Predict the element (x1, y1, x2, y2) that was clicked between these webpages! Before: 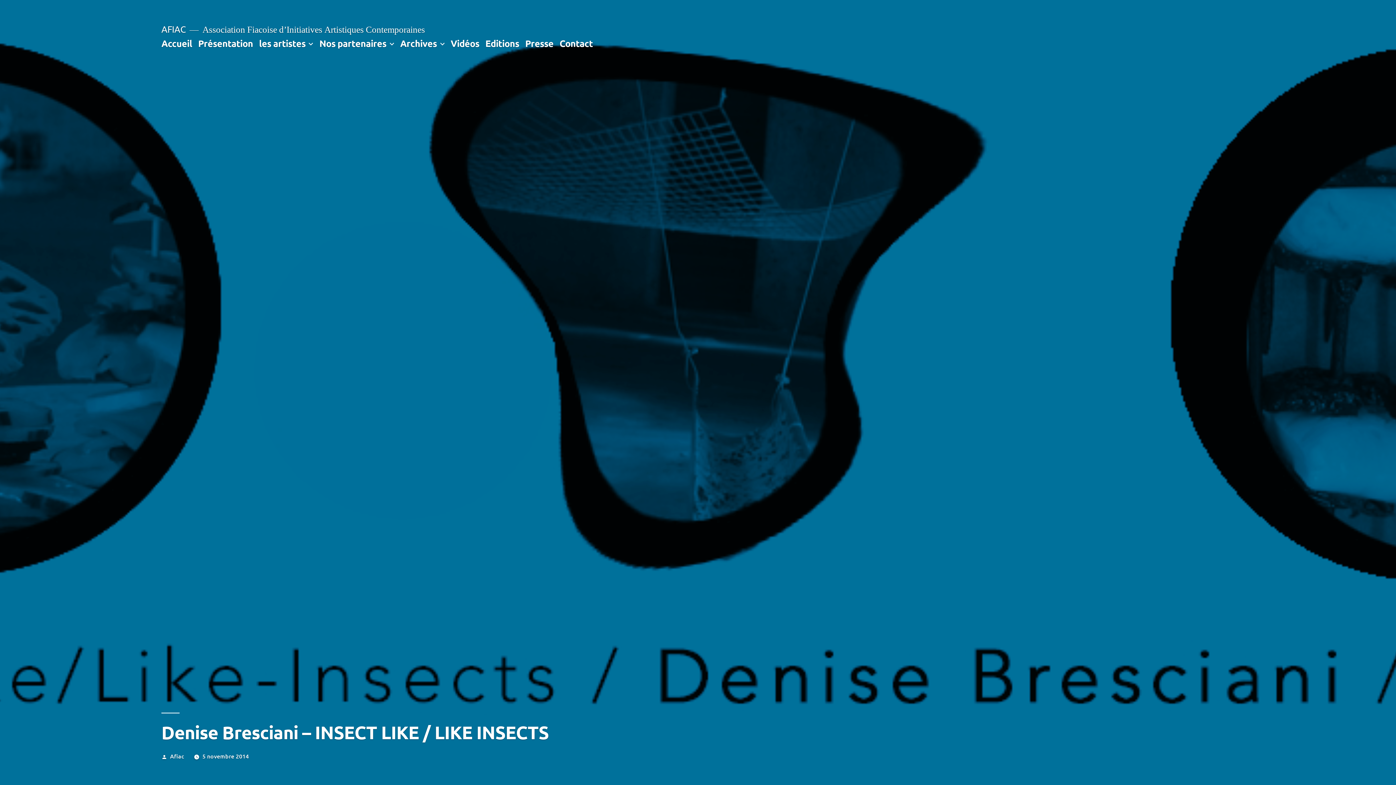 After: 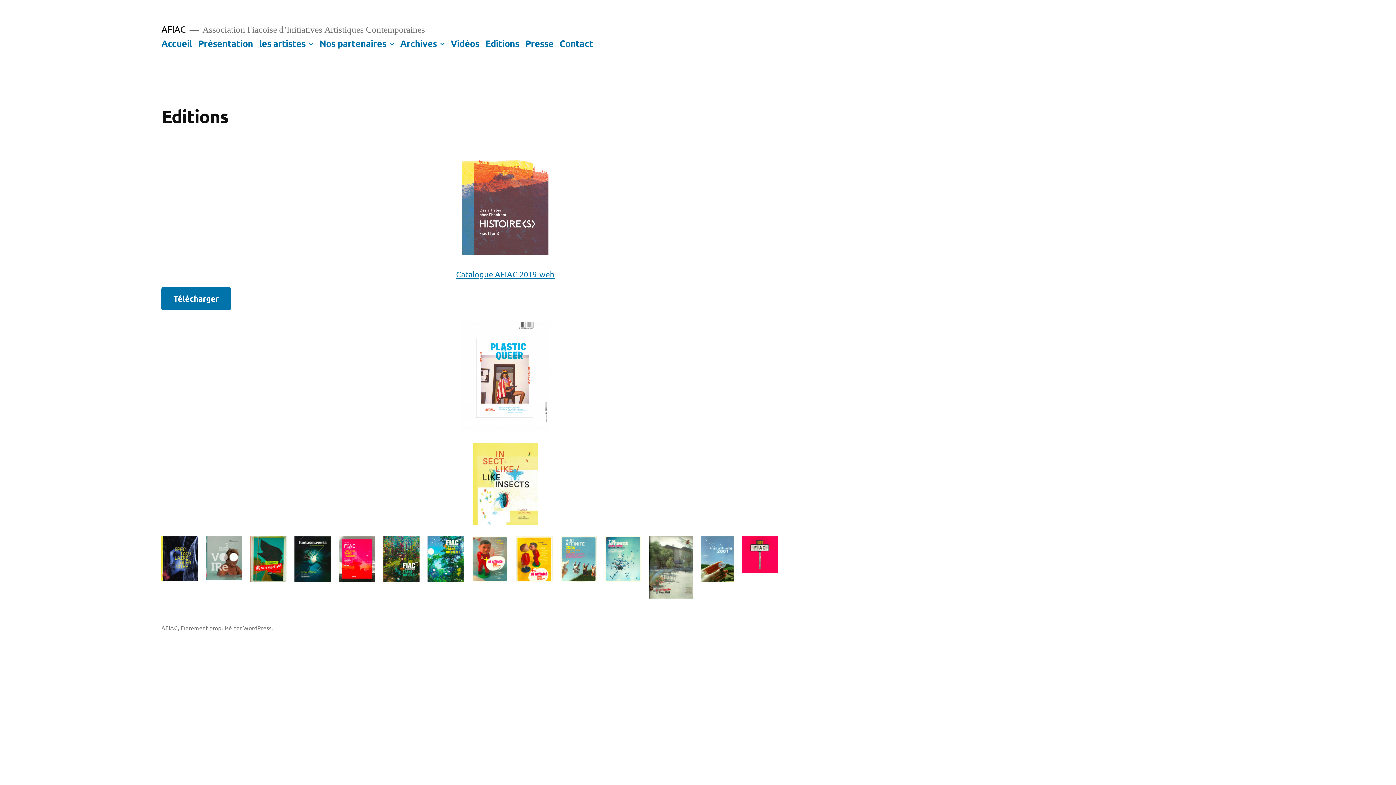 Action: label: Editions bbox: (485, 37, 519, 48)